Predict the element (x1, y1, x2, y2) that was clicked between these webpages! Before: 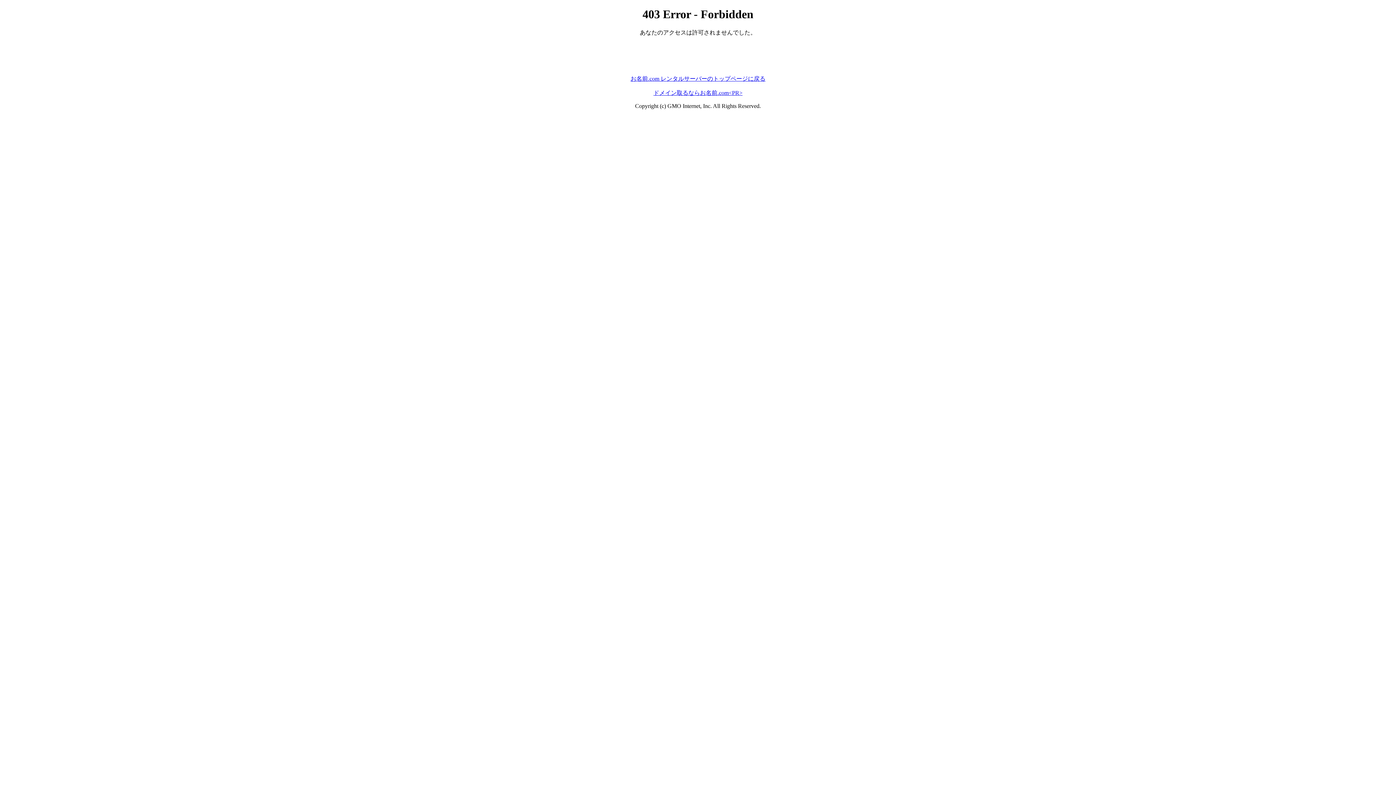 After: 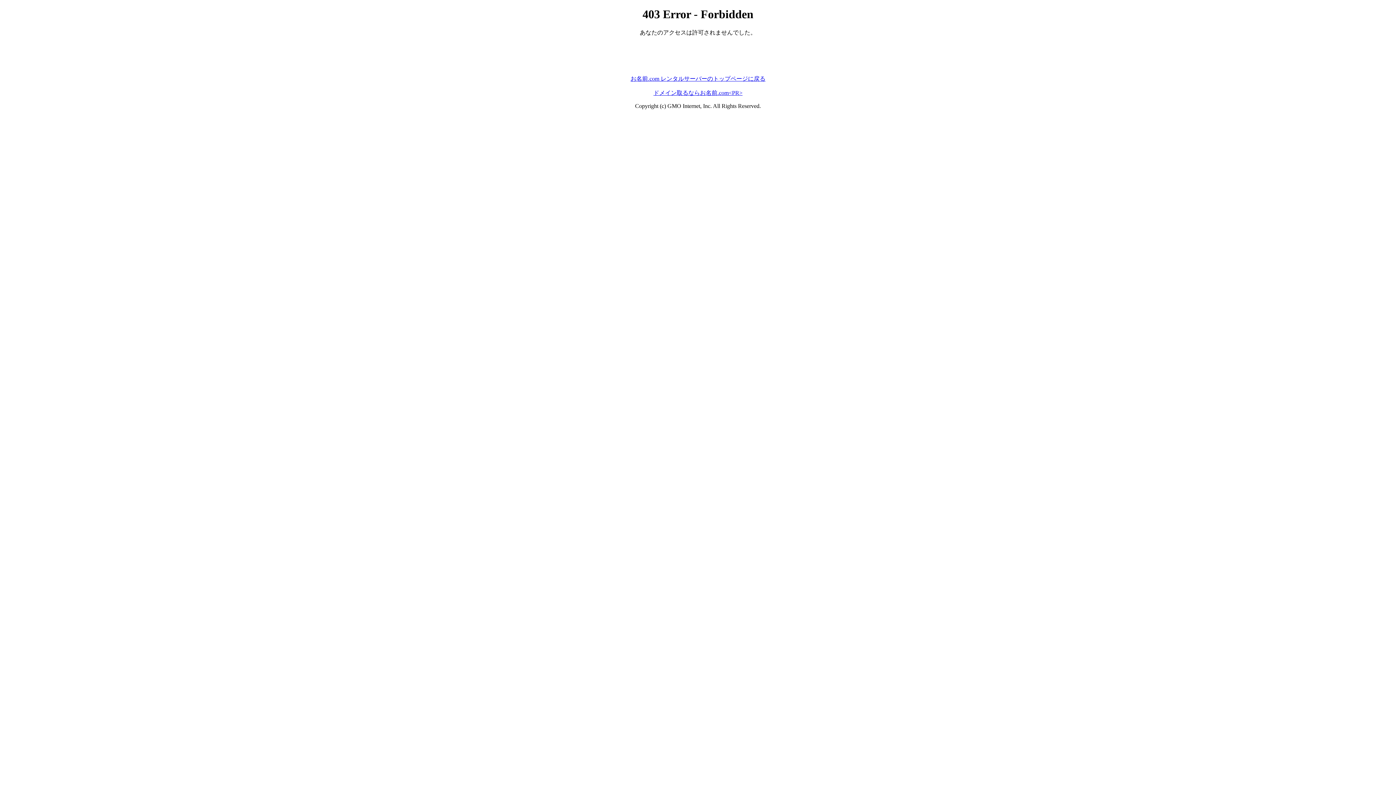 Action: label: ドメイン取るならお名前.com<PR> bbox: (653, 89, 742, 95)